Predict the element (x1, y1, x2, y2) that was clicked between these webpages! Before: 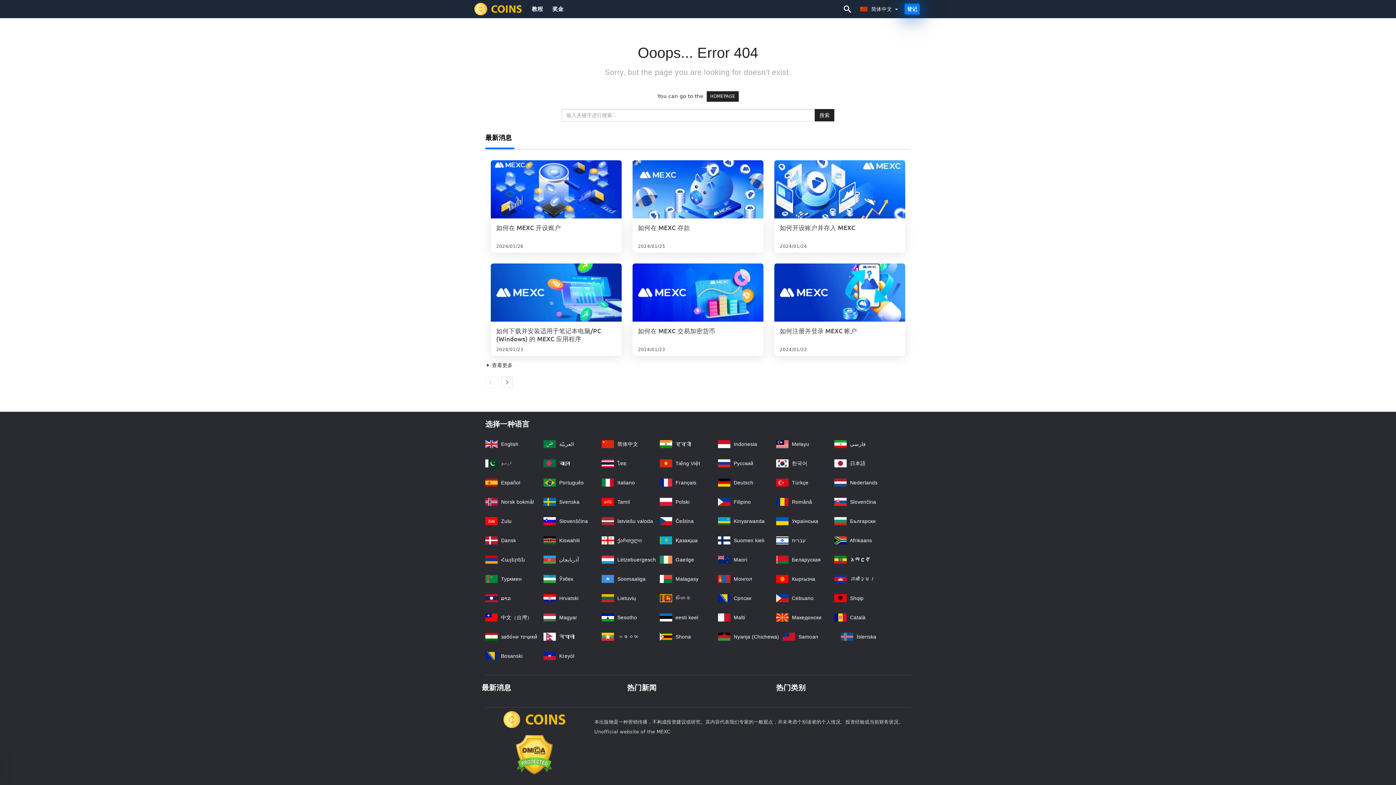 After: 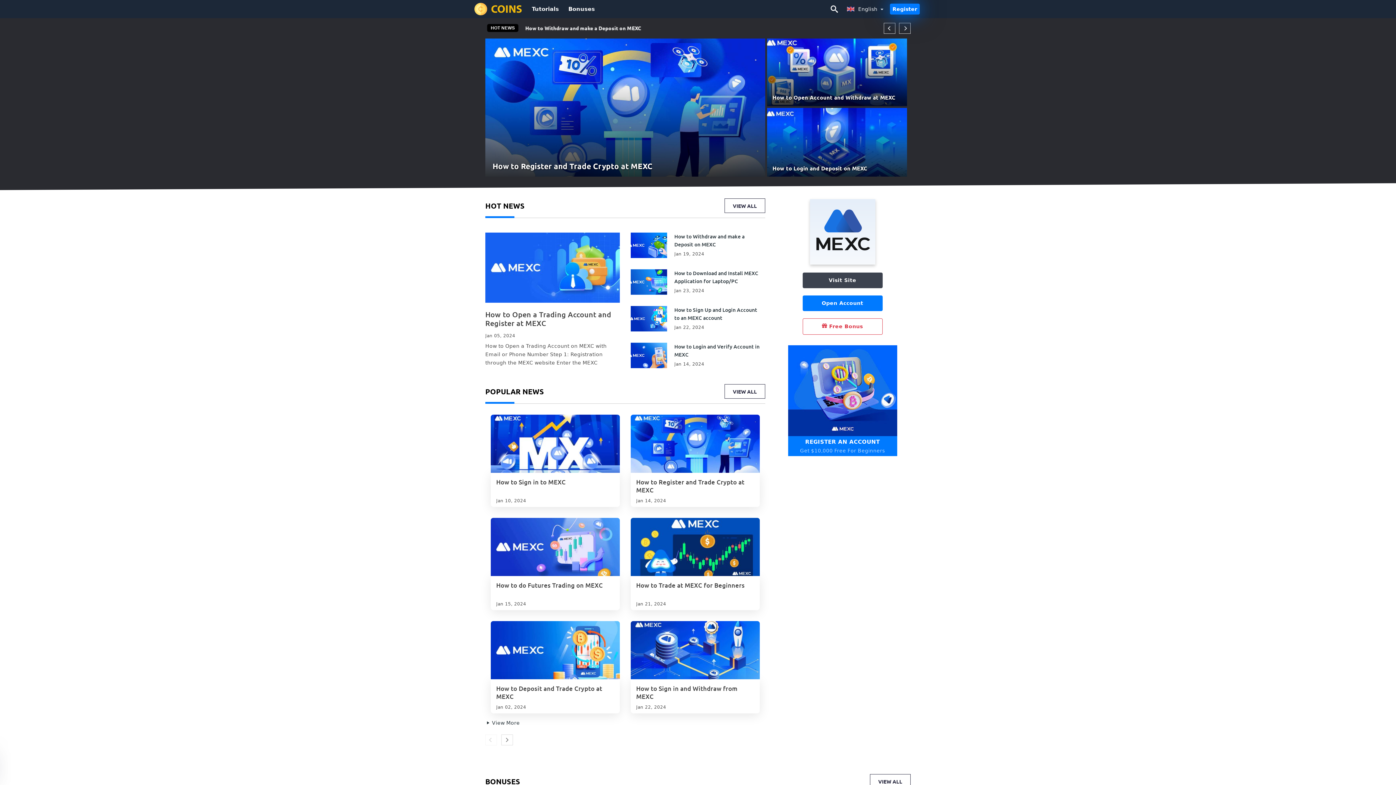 Action: label:  English bbox: (485, 441, 518, 447)